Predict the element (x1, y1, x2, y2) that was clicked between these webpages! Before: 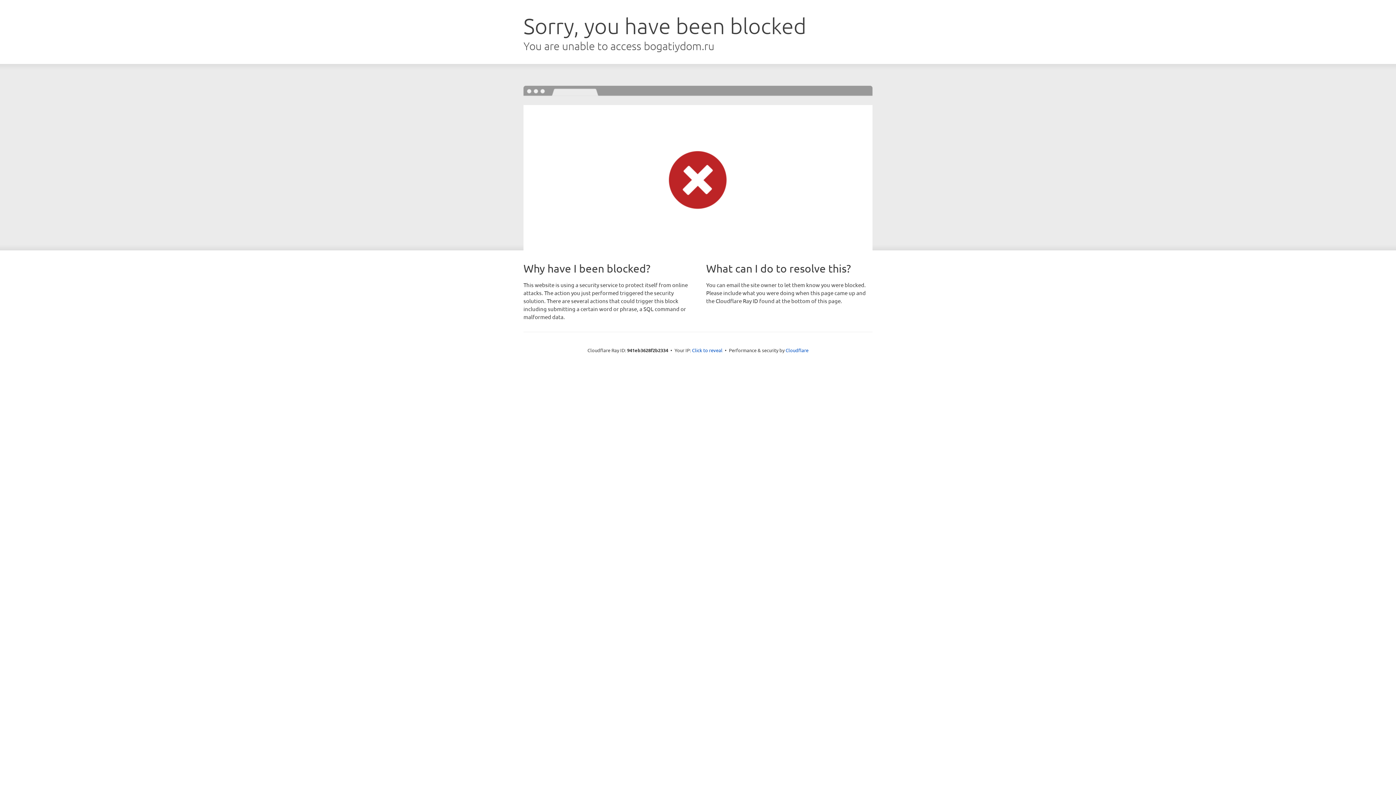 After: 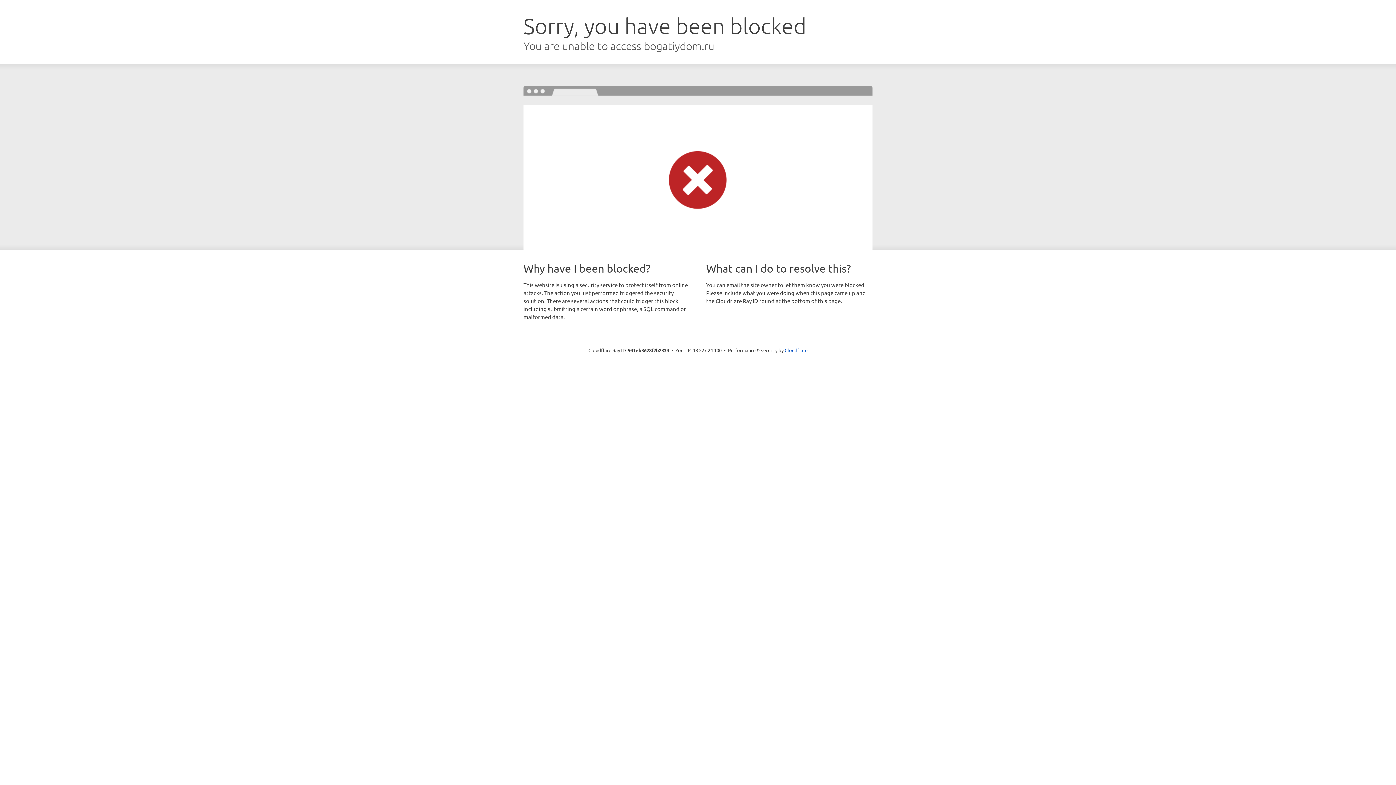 Action: label: Click to reveal bbox: (692, 346, 722, 353)